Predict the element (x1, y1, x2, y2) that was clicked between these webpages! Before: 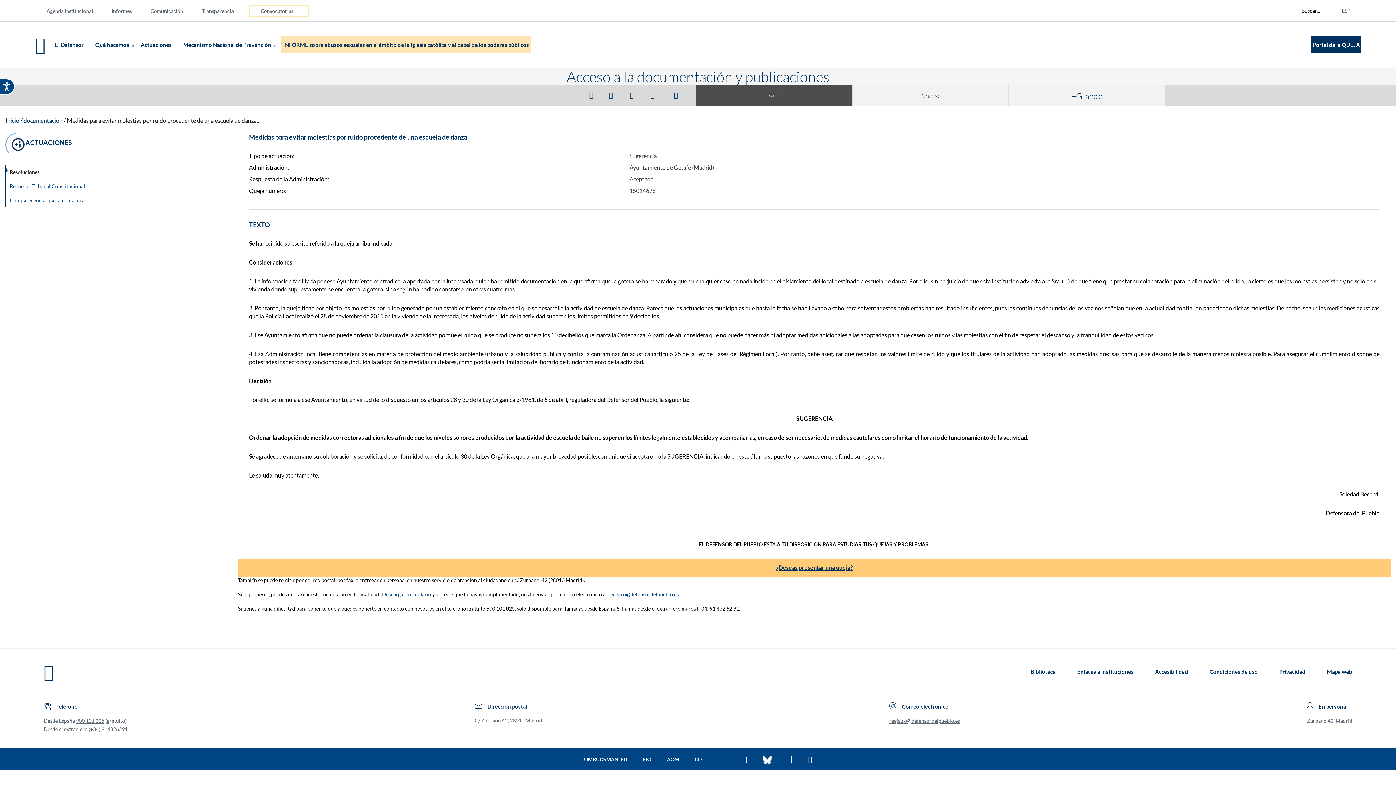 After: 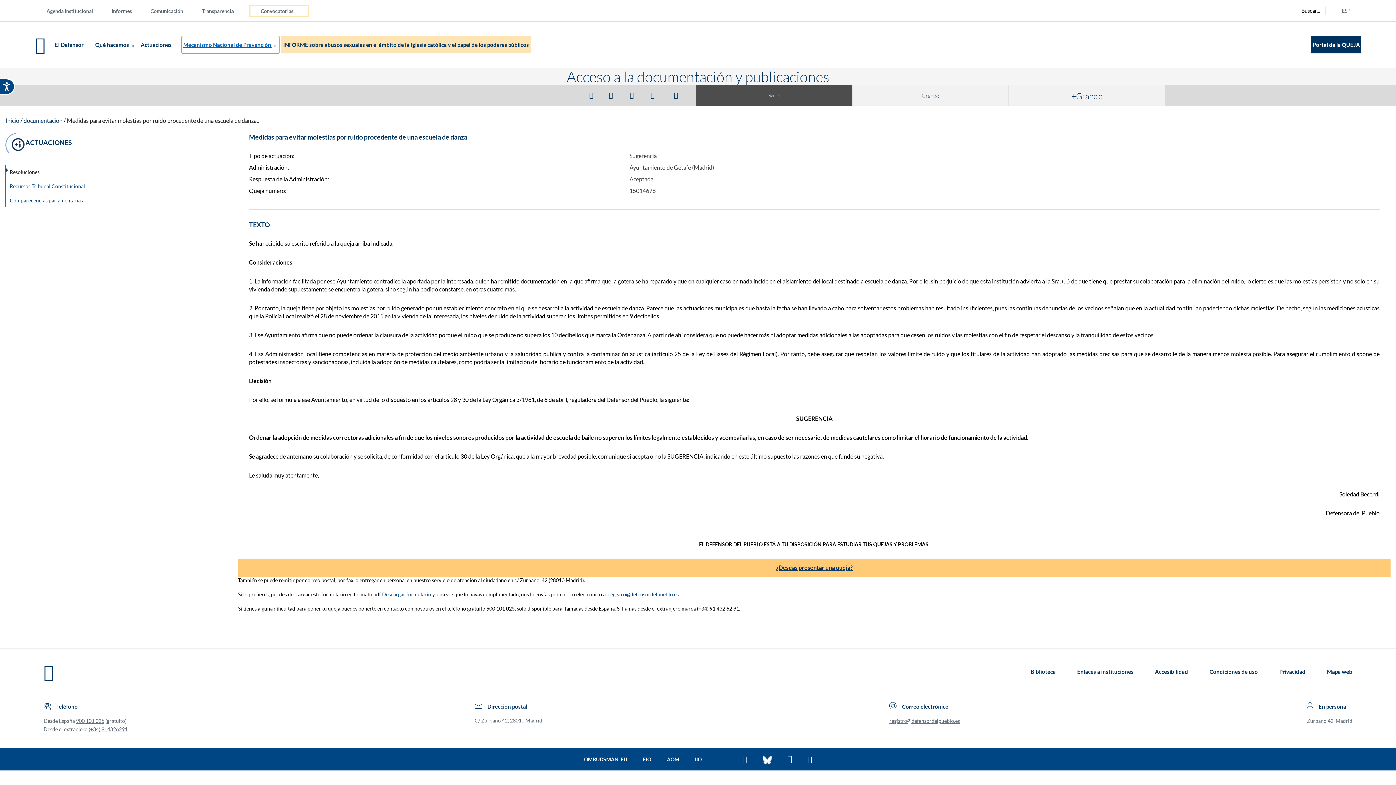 Action: label: Mecanismo Nacional de Prevención  bbox: (181, 36, 279, 53)